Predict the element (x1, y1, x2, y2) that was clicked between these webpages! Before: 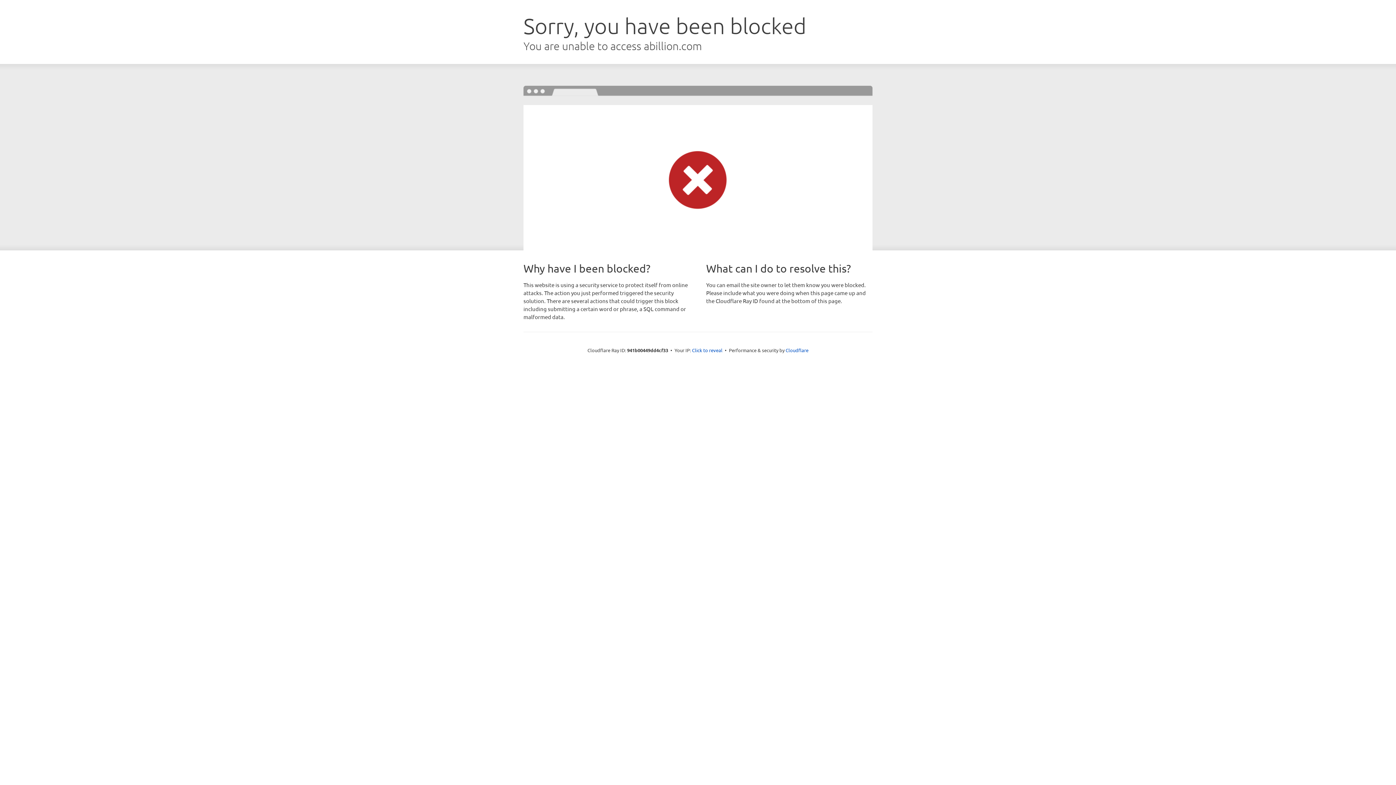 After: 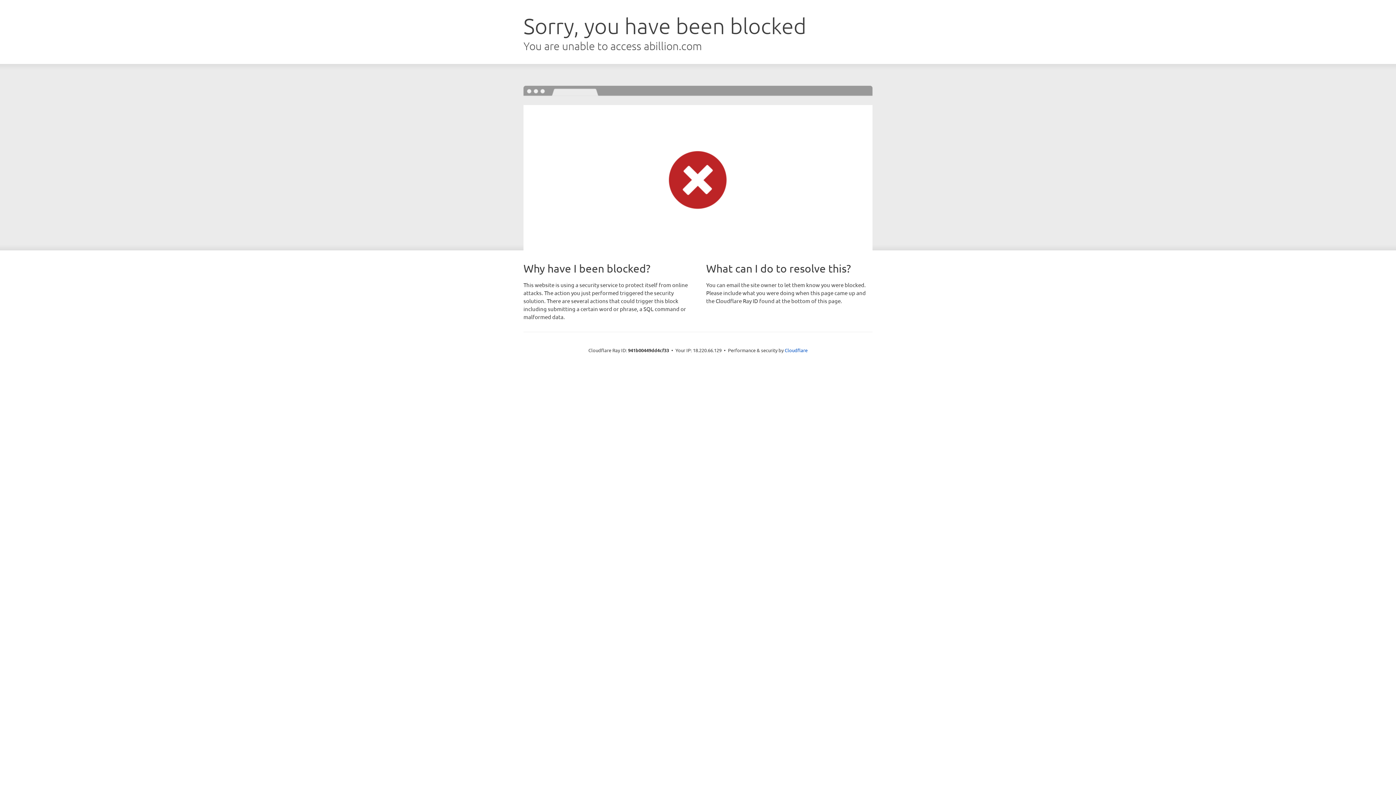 Action: label: Click to reveal bbox: (692, 346, 722, 353)